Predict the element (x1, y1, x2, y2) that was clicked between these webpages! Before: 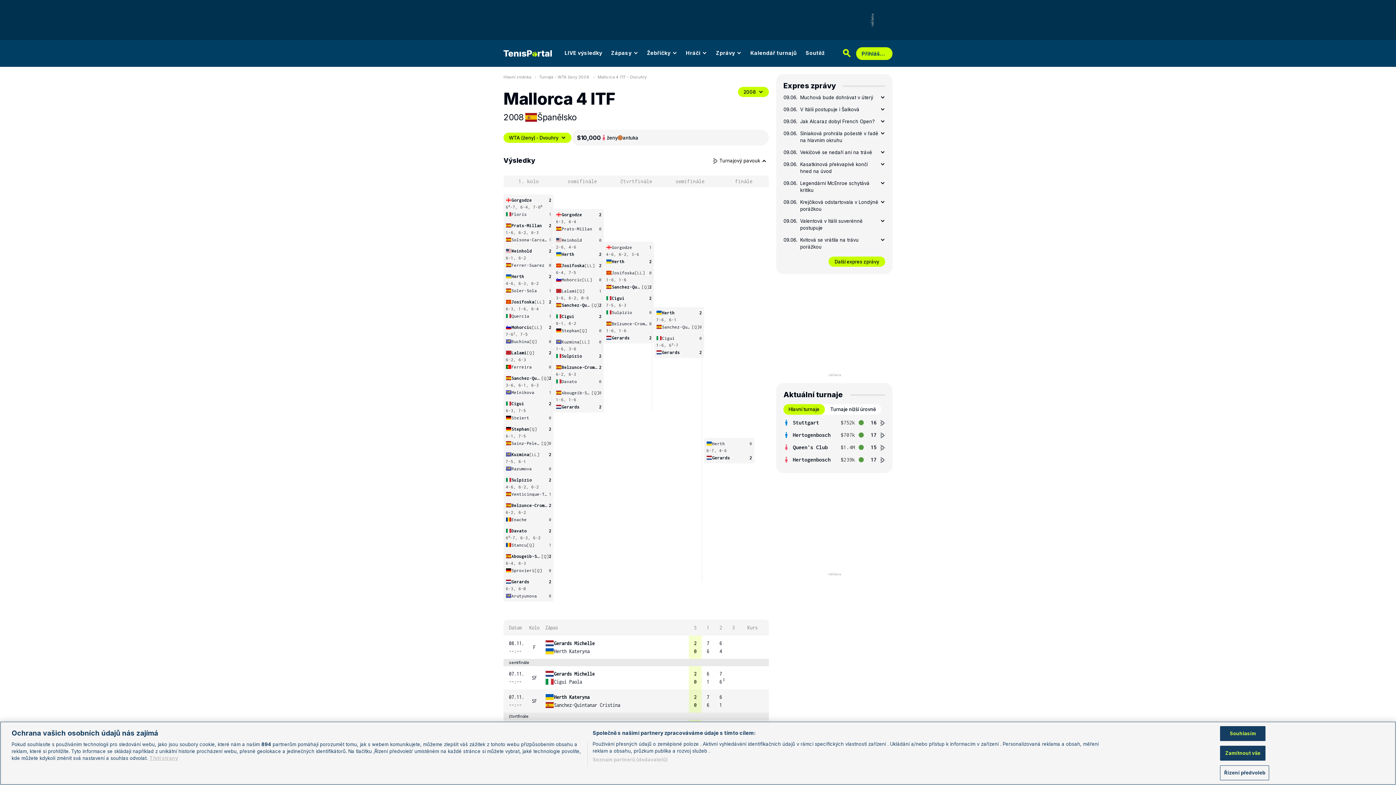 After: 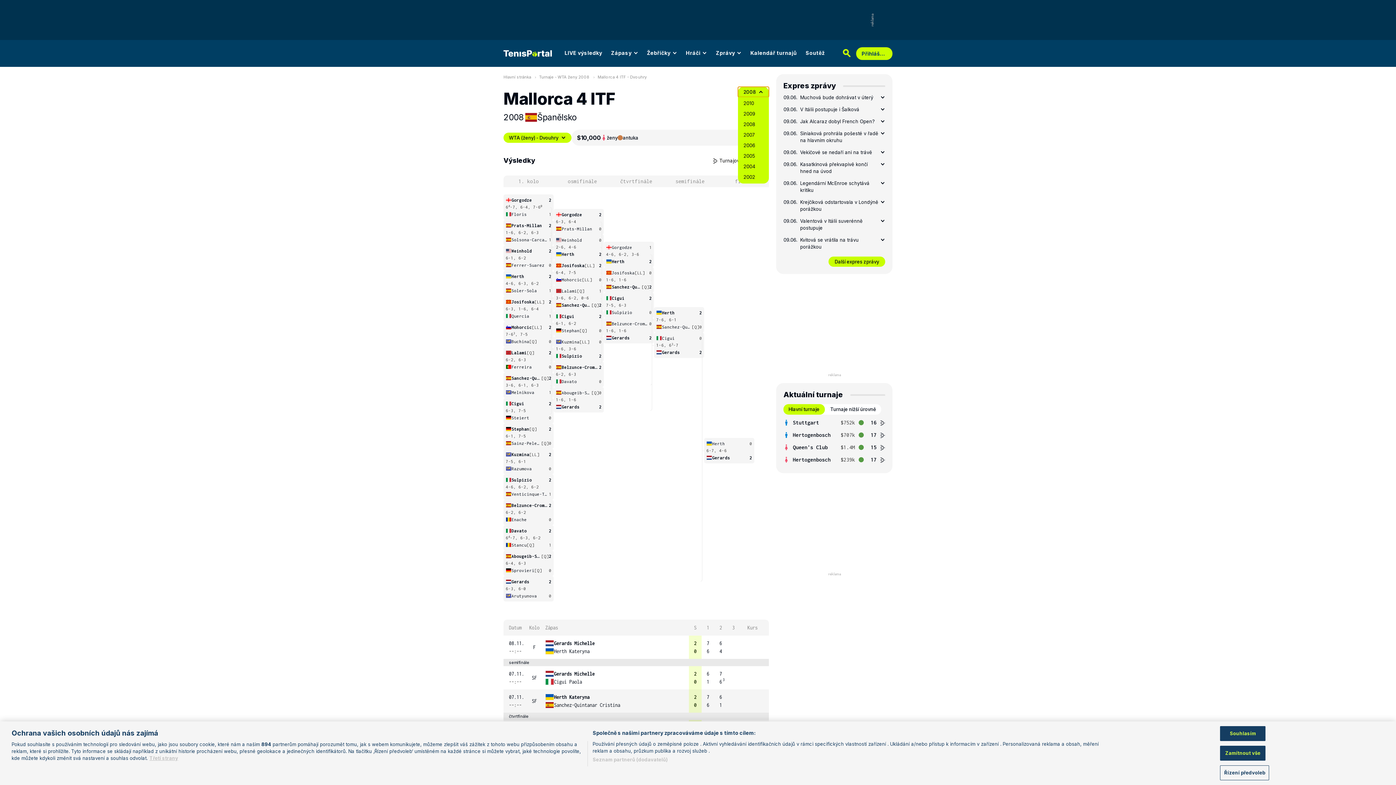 Action: label: 2008 bbox: (738, 86, 769, 97)